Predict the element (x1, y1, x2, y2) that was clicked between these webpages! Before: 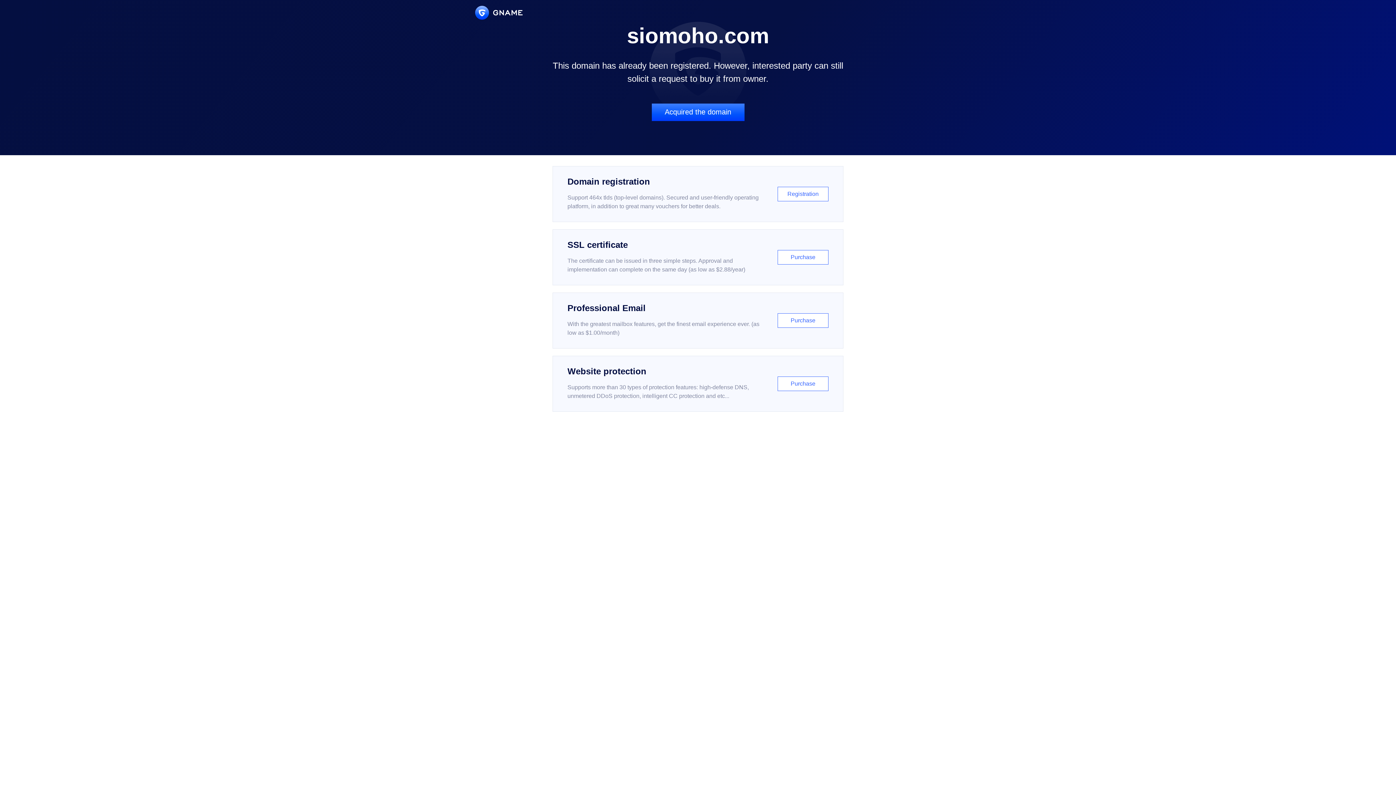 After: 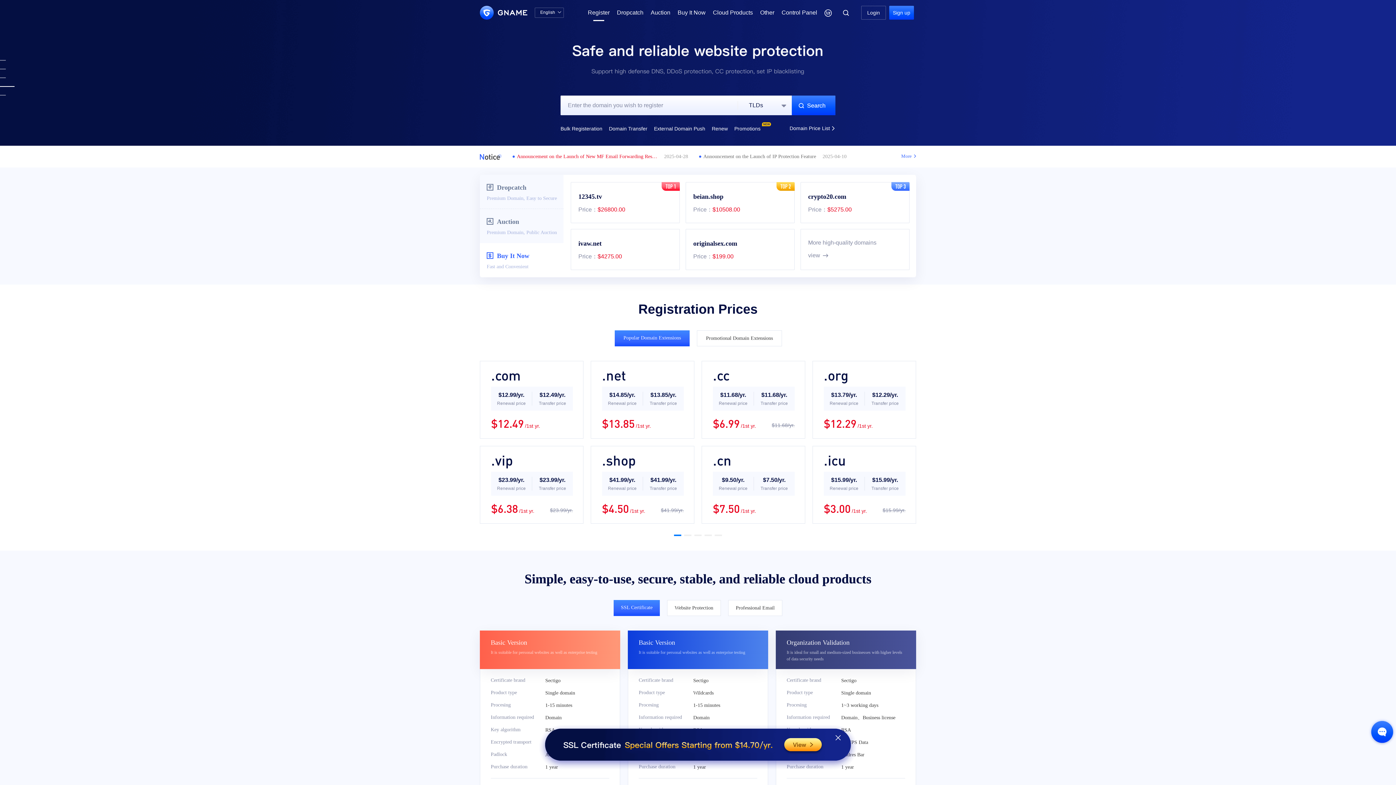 Action: bbox: (552, 166, 843, 222) label: Domain registration

Support 464x tlds (top-level domains). Secured and user-friendly operating platform, in addition to great many vouchers for better deals.

Registration